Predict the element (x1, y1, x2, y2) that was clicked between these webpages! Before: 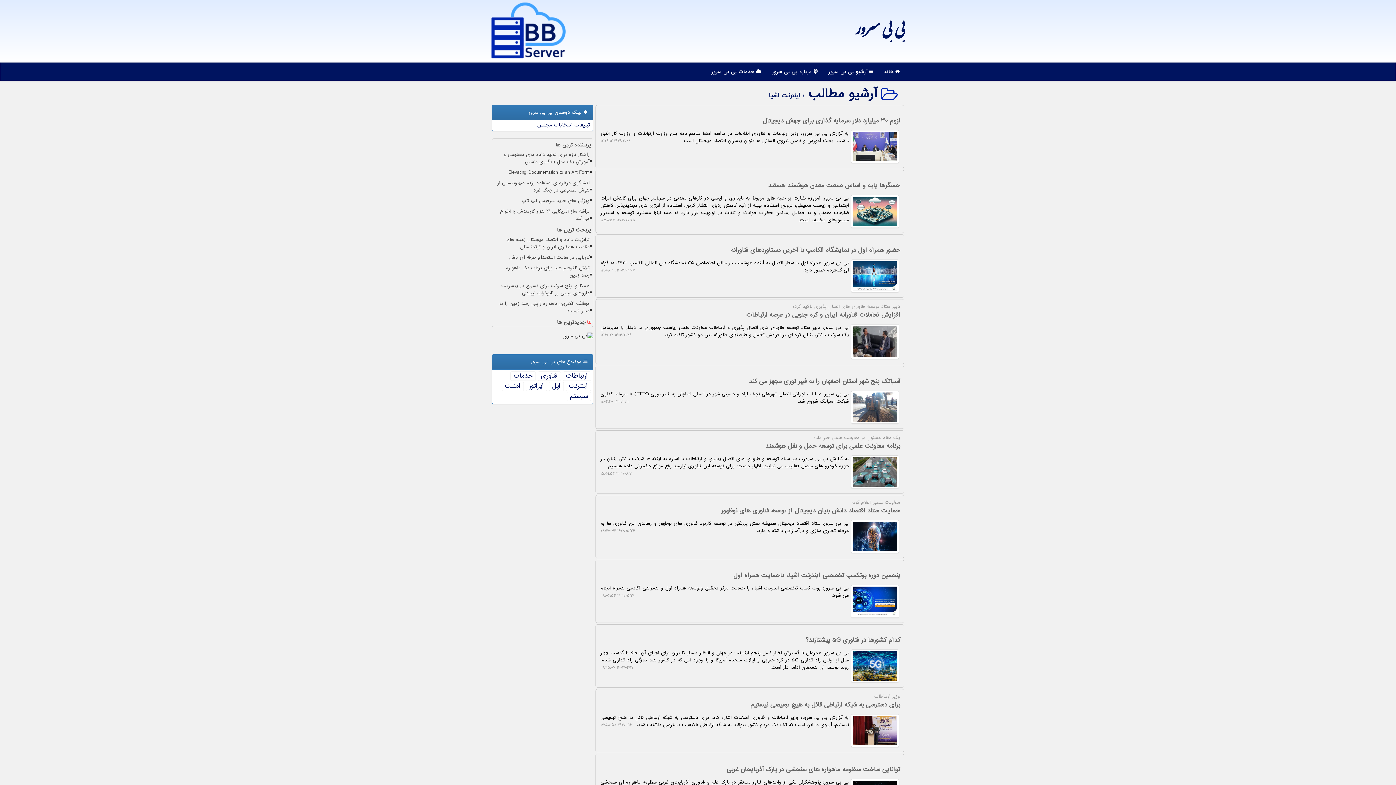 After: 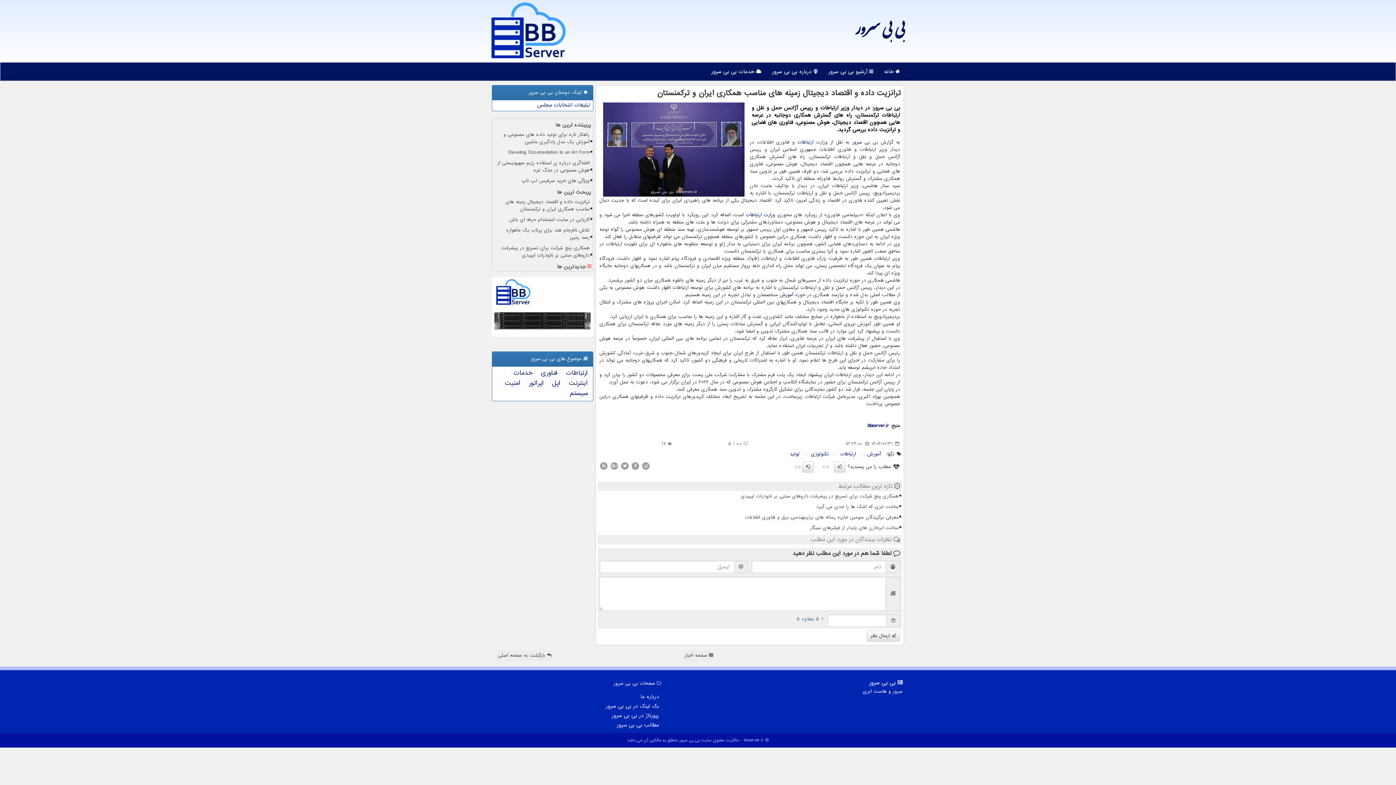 Action: bbox: (495, 235, 590, 252) label: ترانزیت داده و اقتصاد دیجیتال زمینه های مناسب همکاری ایران و ترکمنستان